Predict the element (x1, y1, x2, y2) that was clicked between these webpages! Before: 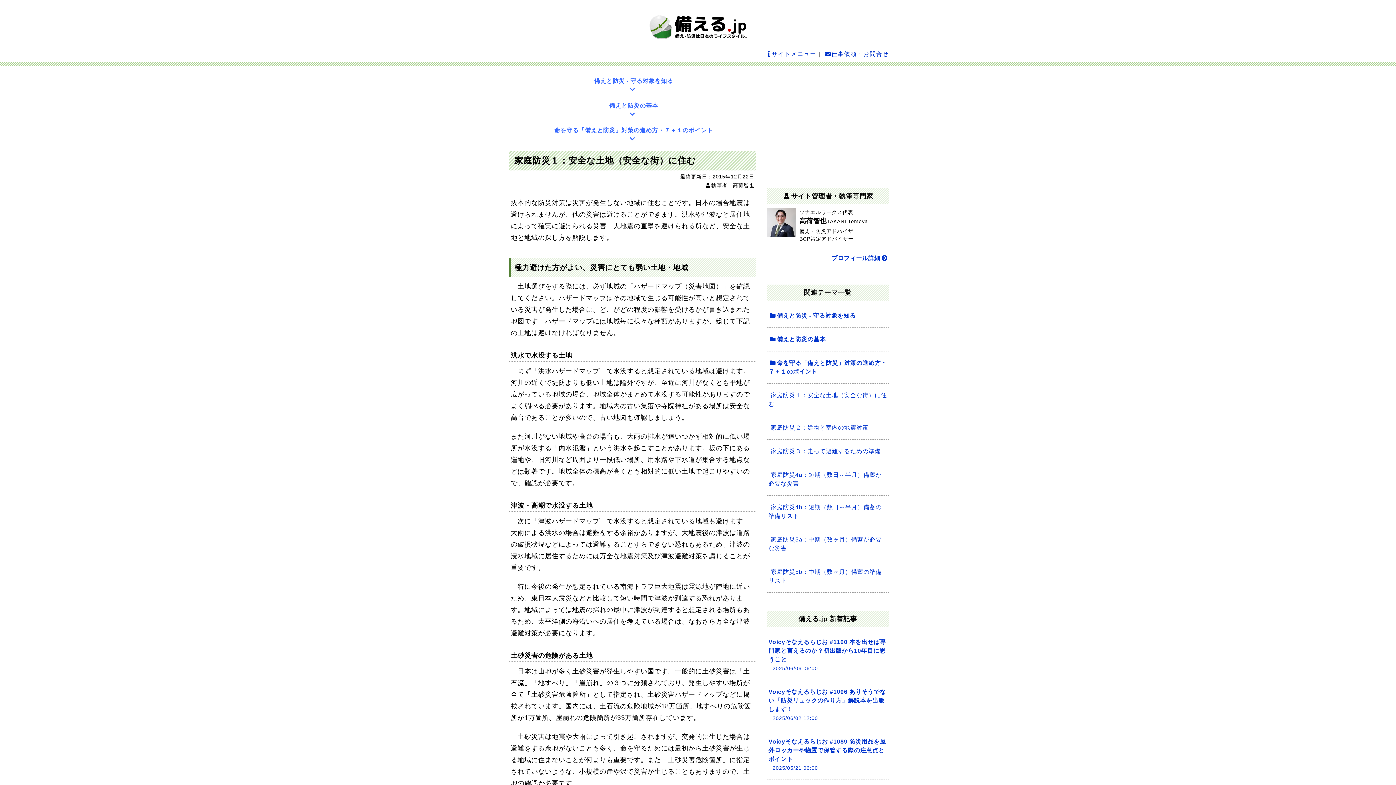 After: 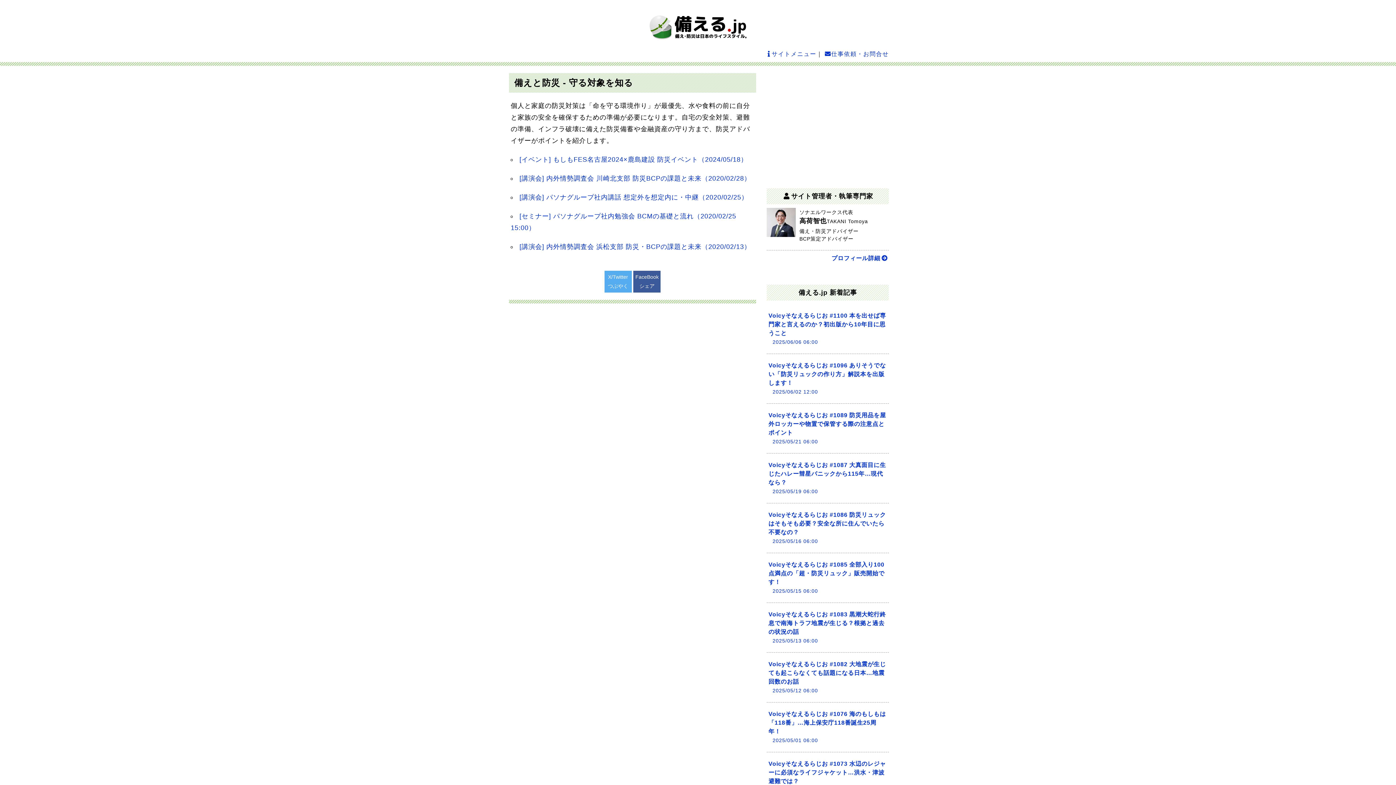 Action: bbox: (766, 304, 889, 327) label: 備えと防災 - 守る対象を知る